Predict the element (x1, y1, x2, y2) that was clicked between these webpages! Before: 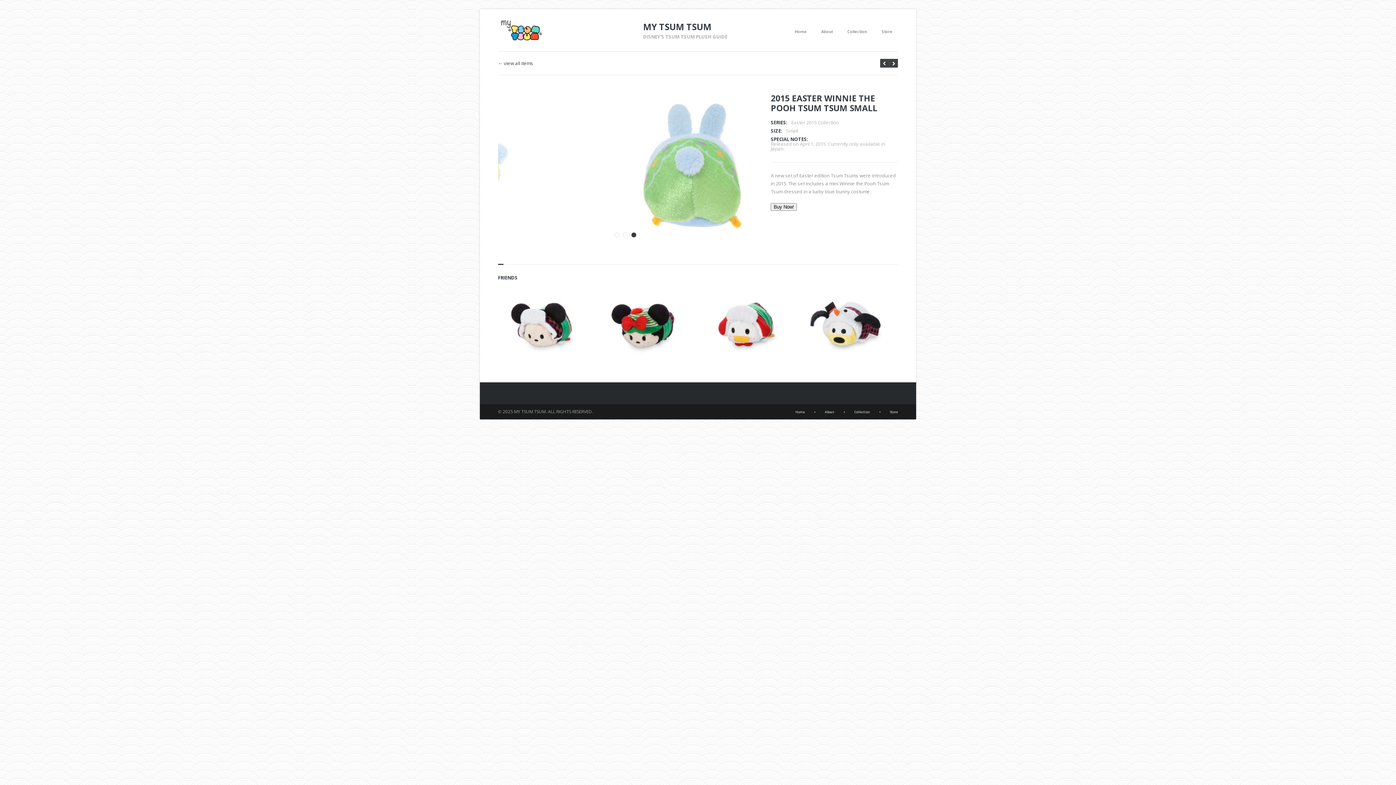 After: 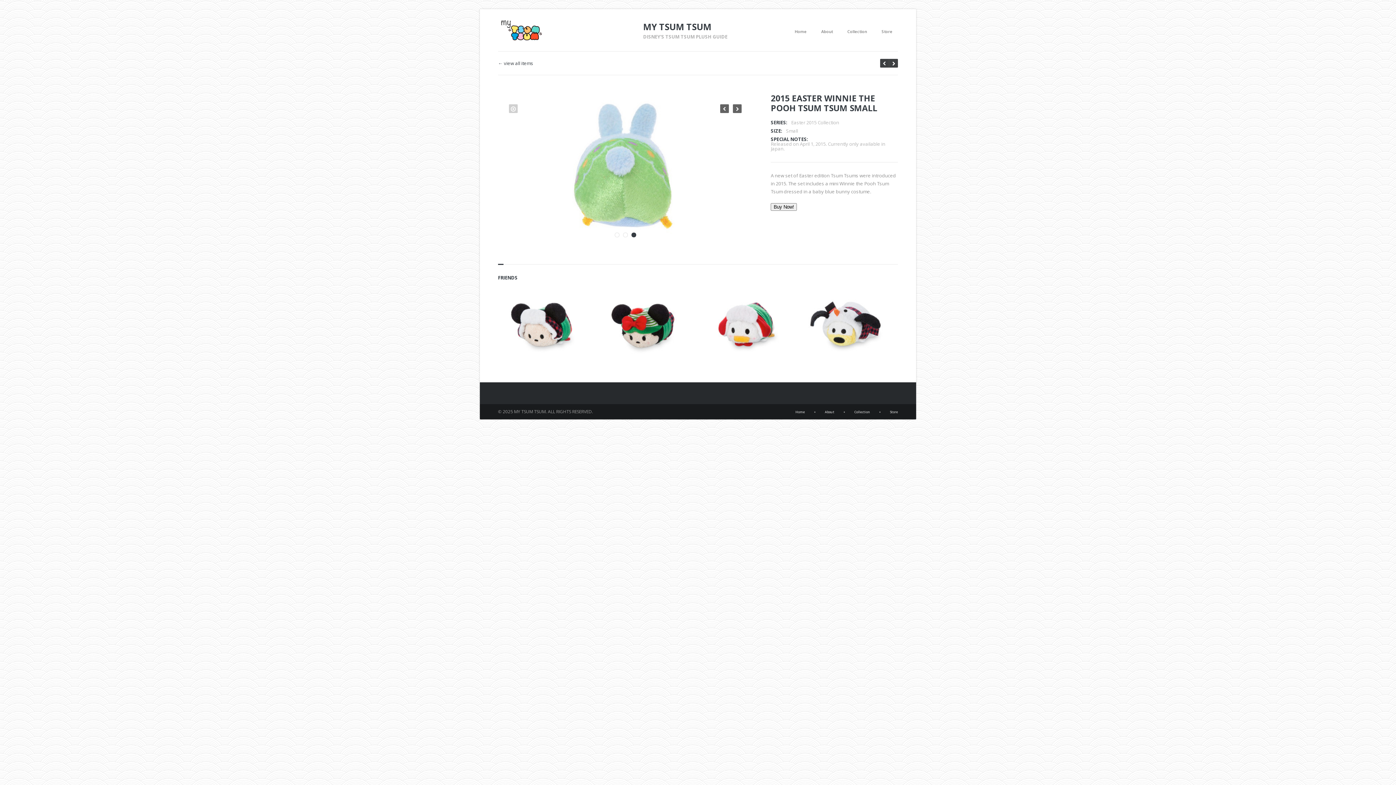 Action: label: 3 bbox: (631, 232, 636, 237)